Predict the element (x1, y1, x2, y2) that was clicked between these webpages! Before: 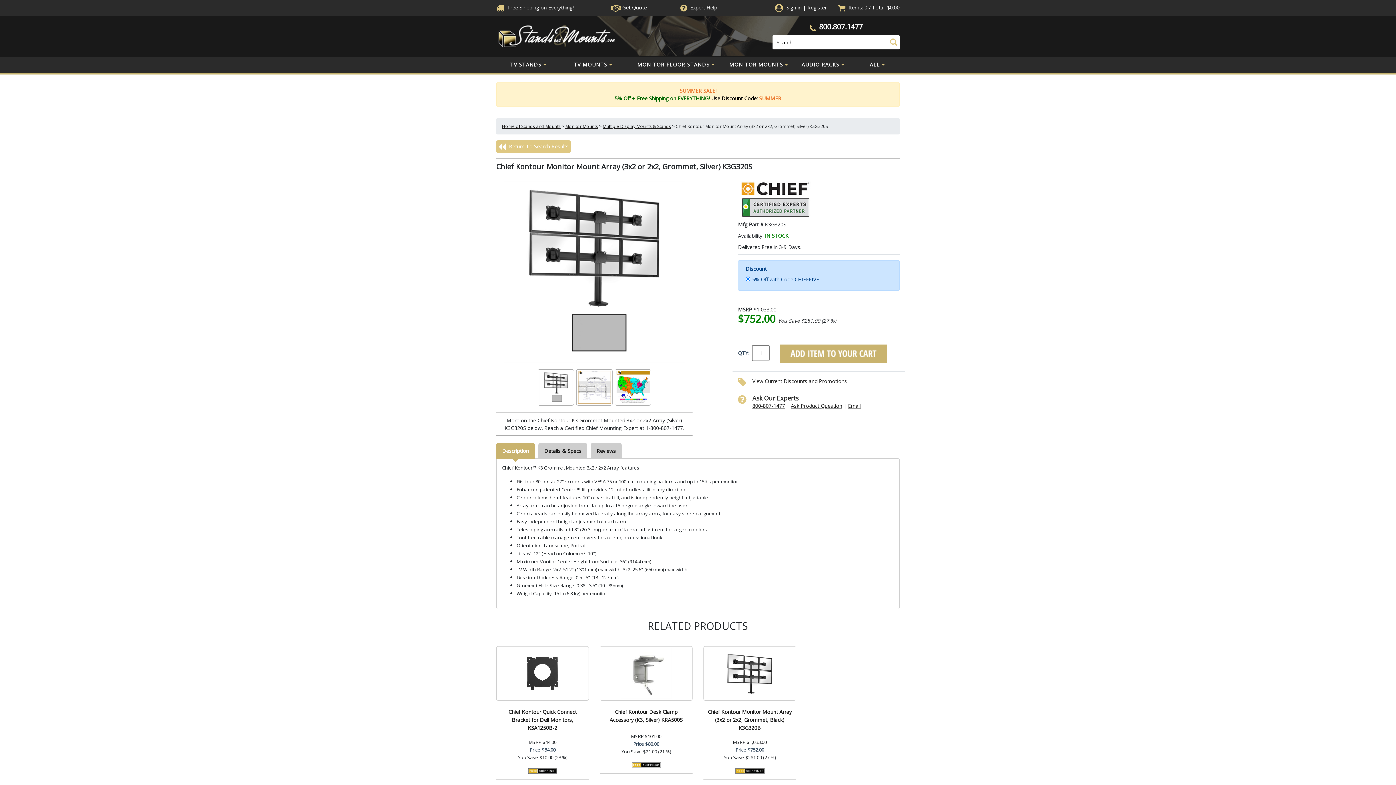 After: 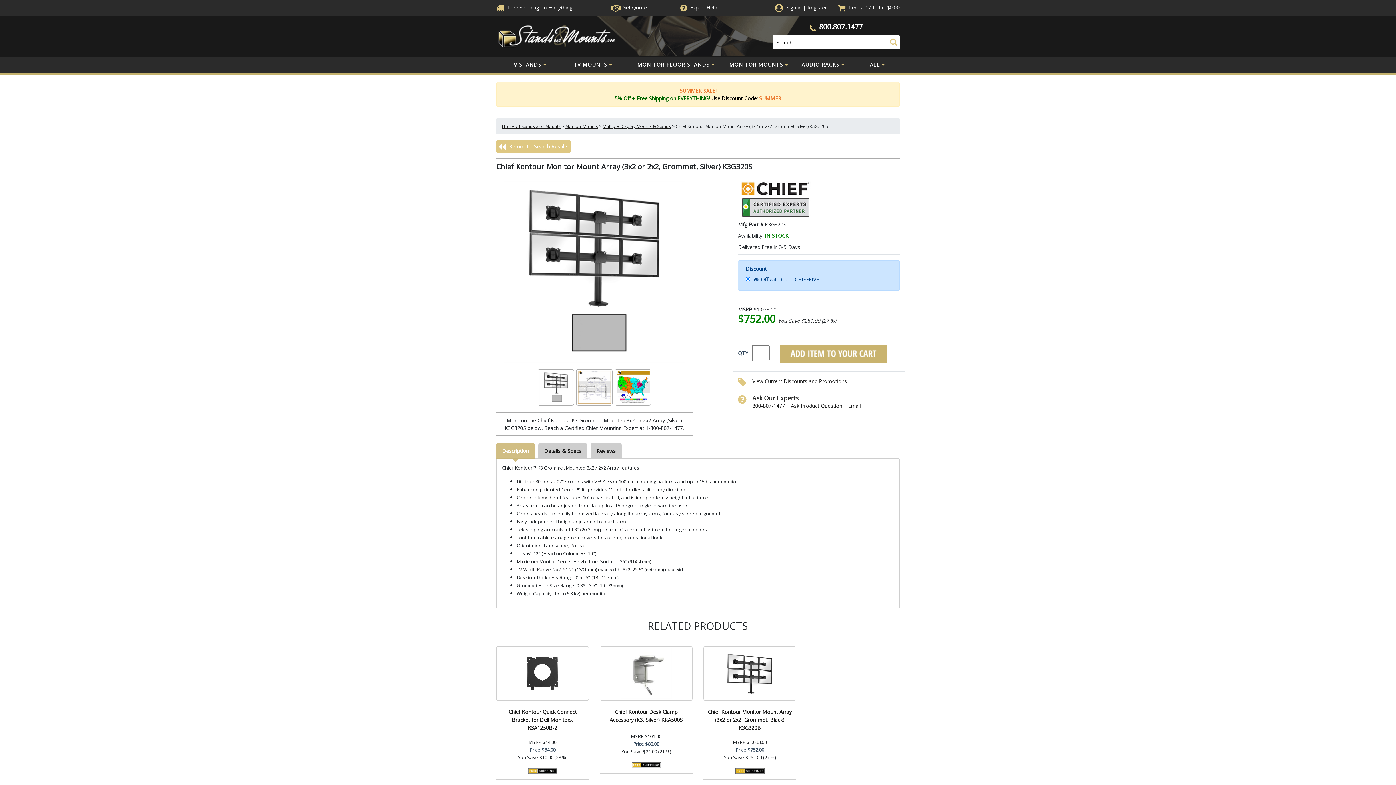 Action: bbox: (496, 443, 534, 458) label: Description